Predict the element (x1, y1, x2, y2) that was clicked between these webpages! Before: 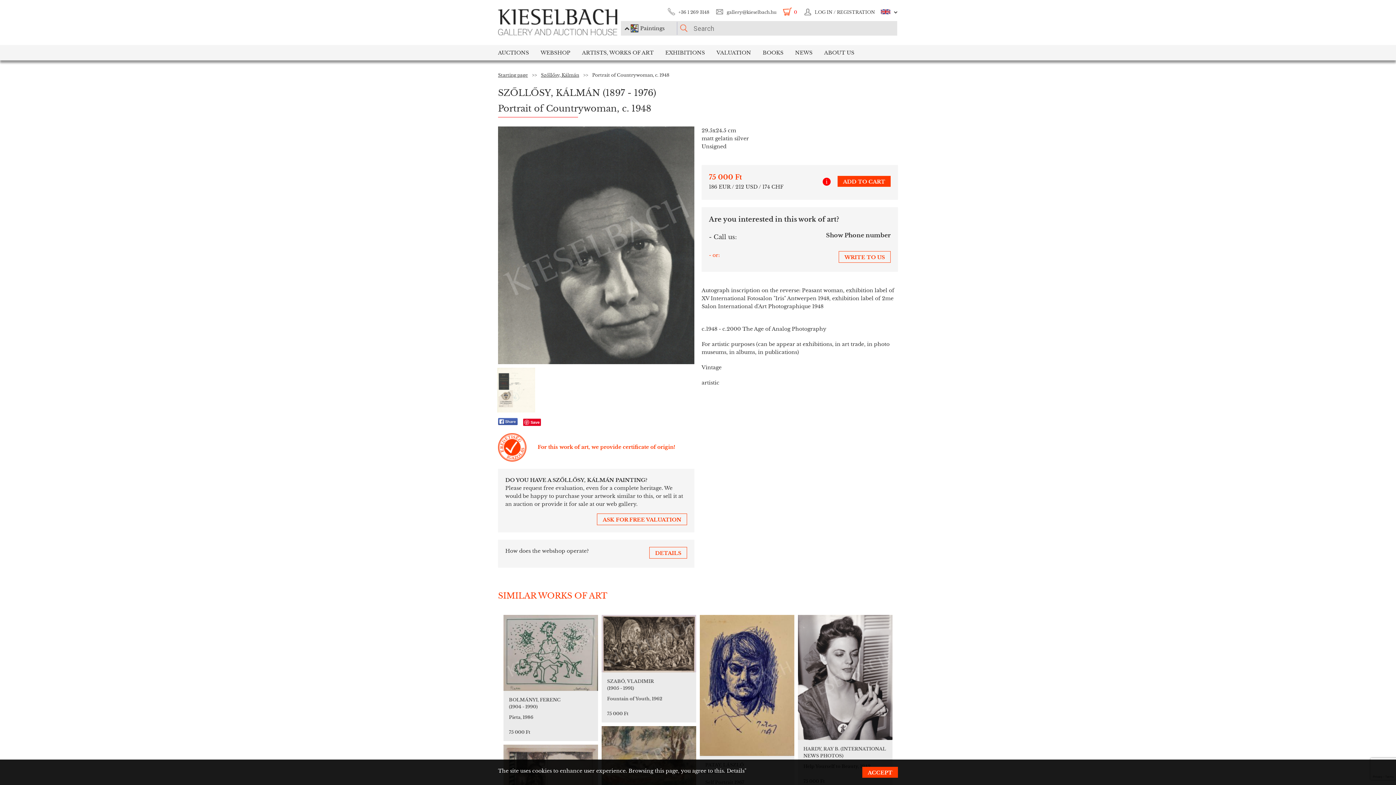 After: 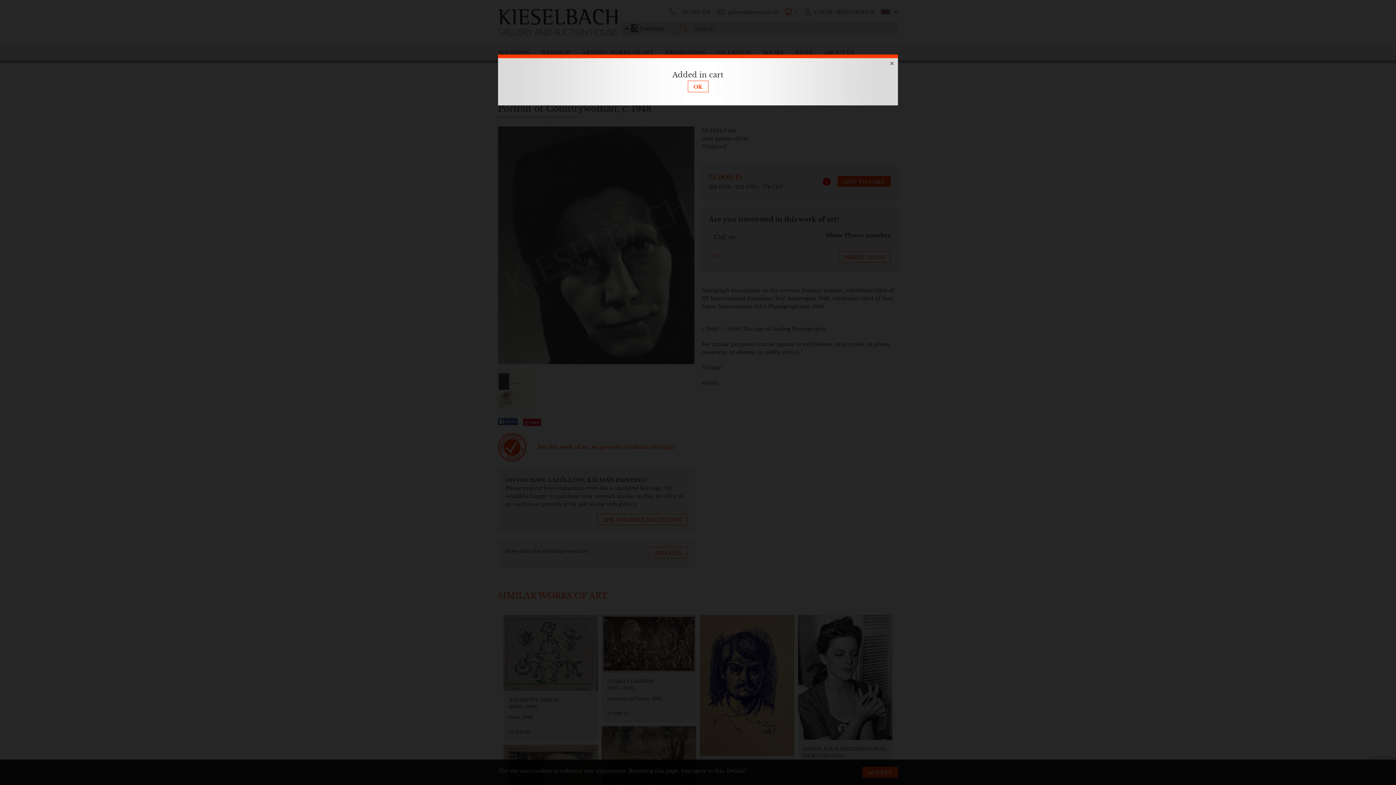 Action: bbox: (837, 176, 890, 186) label: ADD TO CART